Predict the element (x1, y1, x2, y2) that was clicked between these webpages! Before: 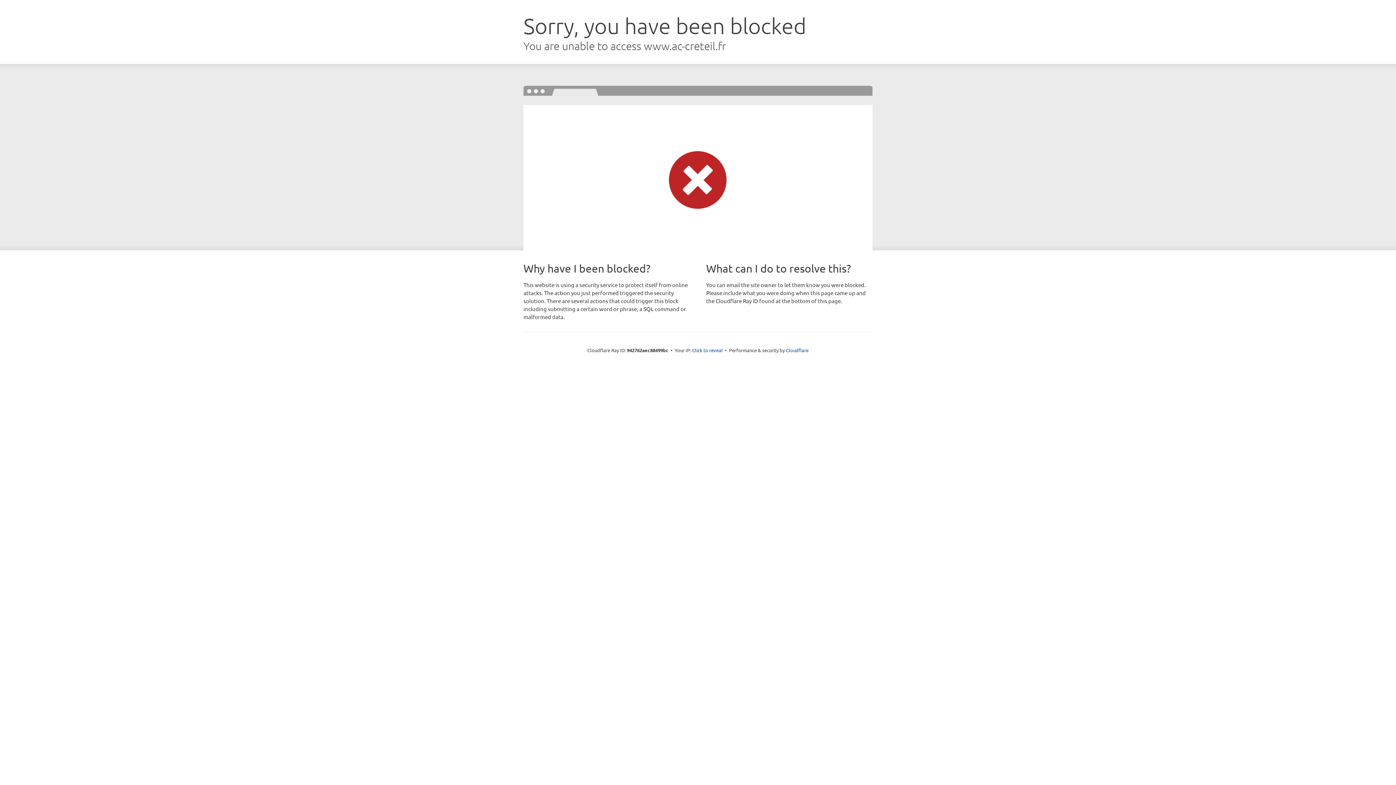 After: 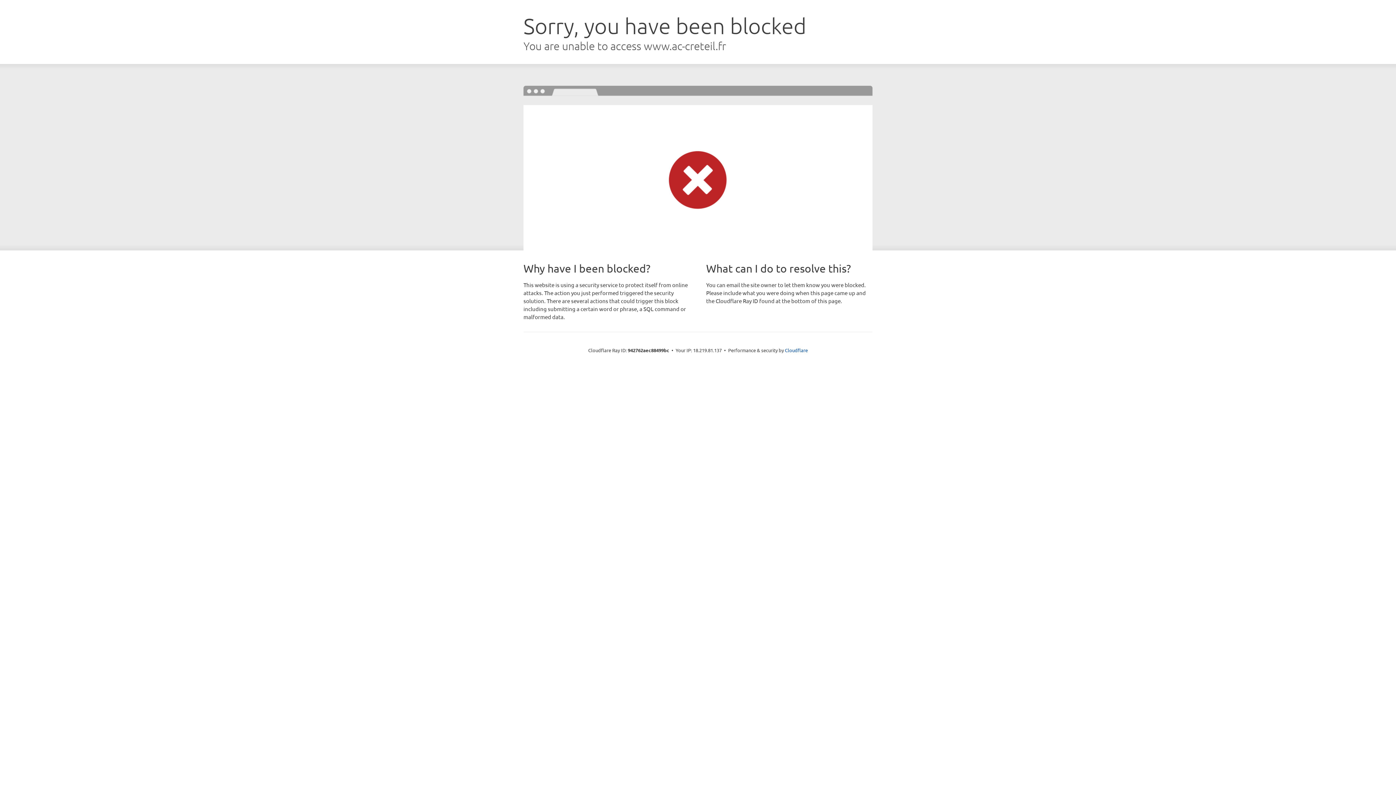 Action: bbox: (692, 346, 722, 353) label: Click to reveal